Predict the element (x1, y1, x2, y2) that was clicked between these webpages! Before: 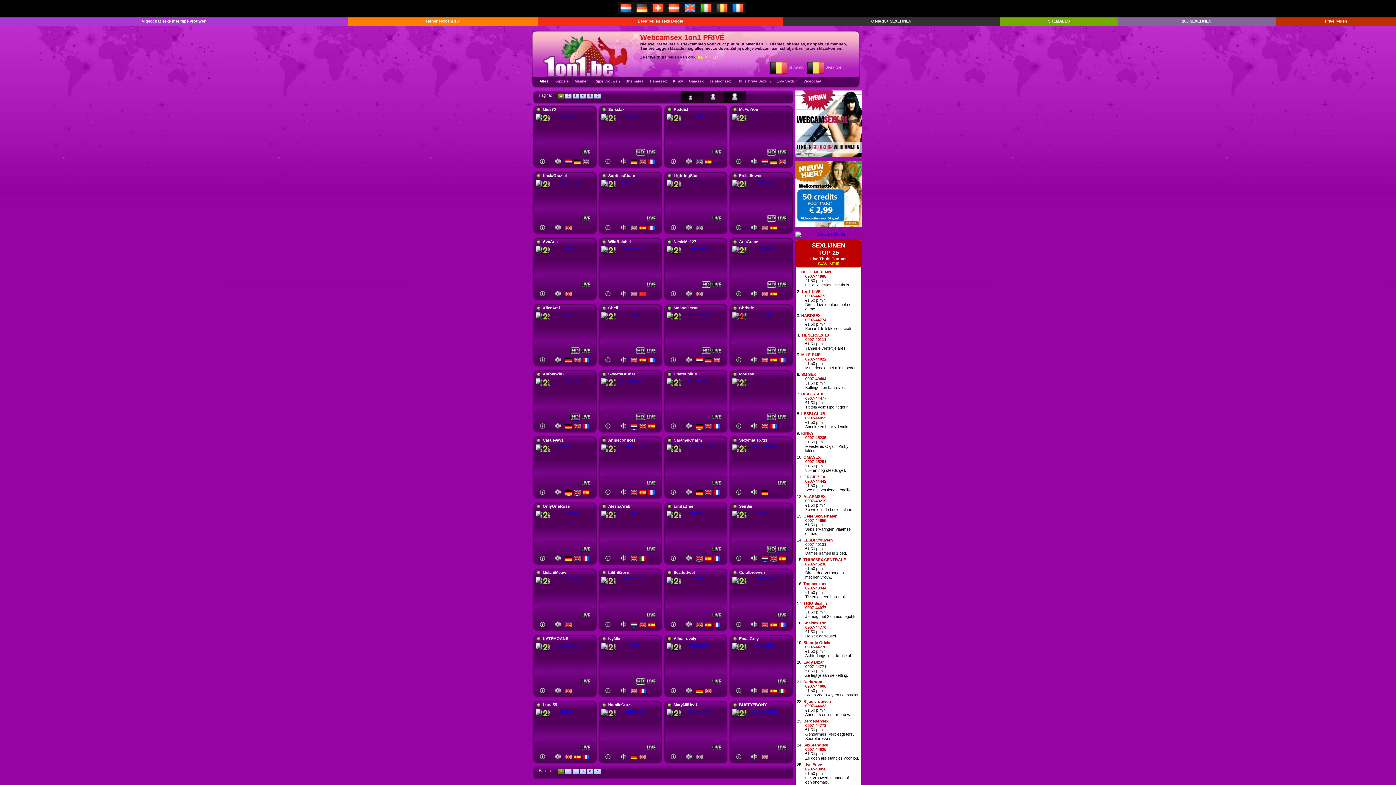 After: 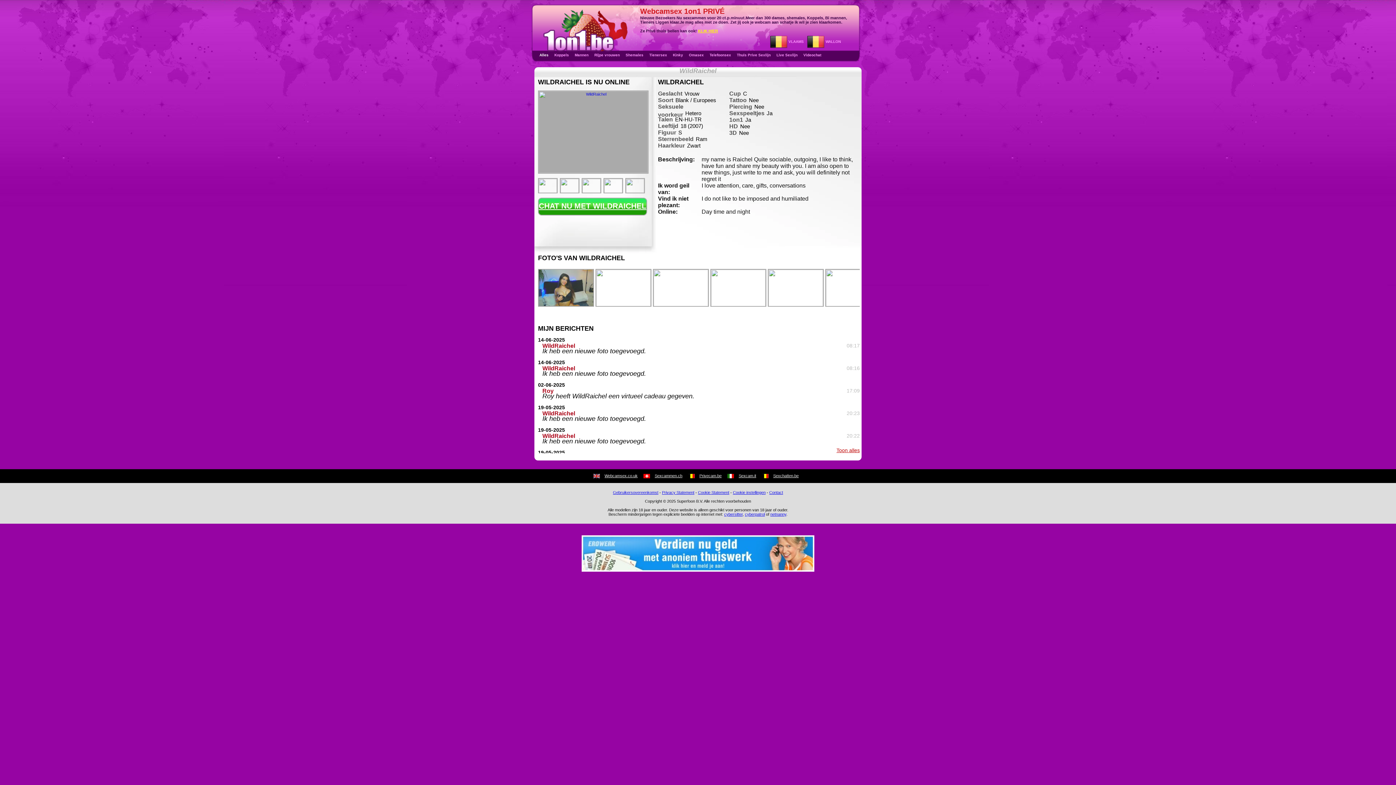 Action: bbox: (605, 290, 610, 296)